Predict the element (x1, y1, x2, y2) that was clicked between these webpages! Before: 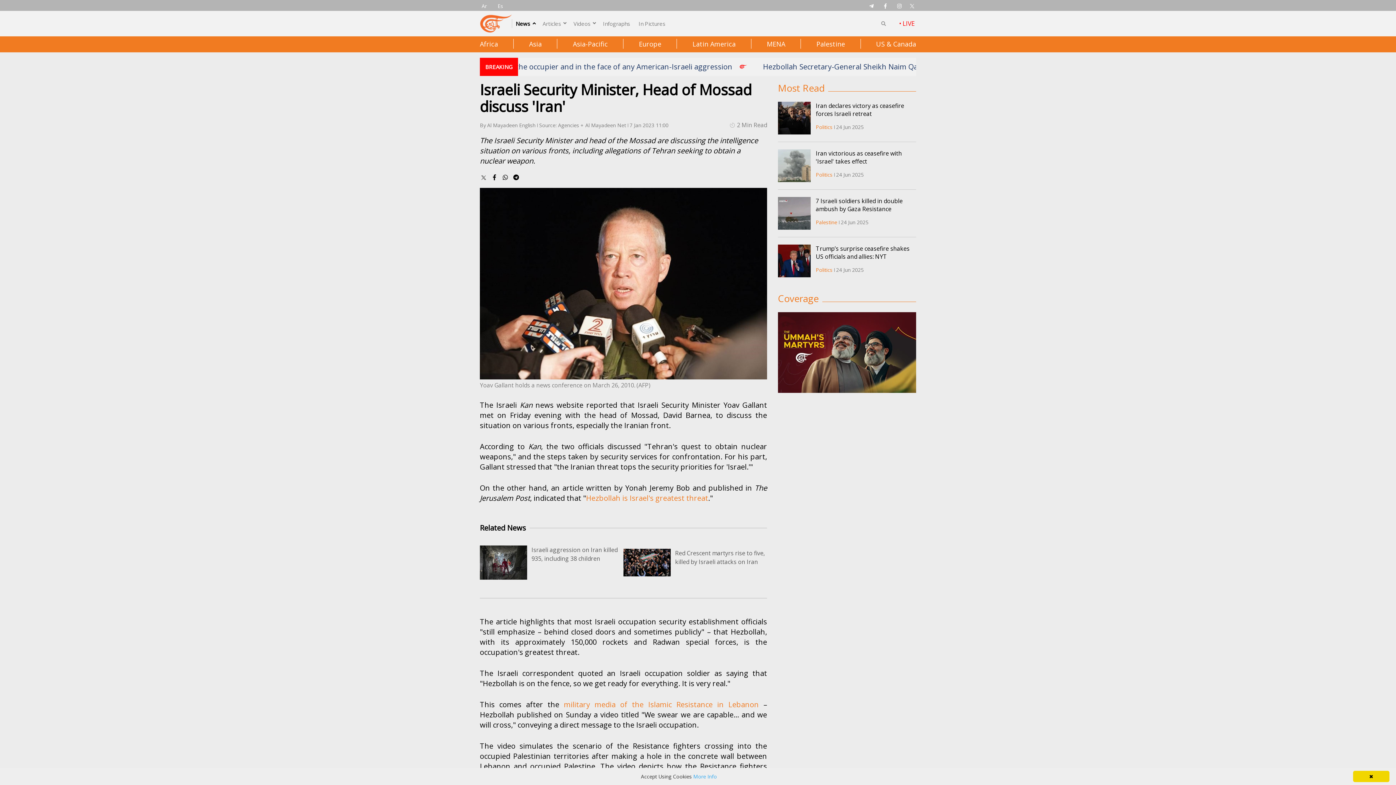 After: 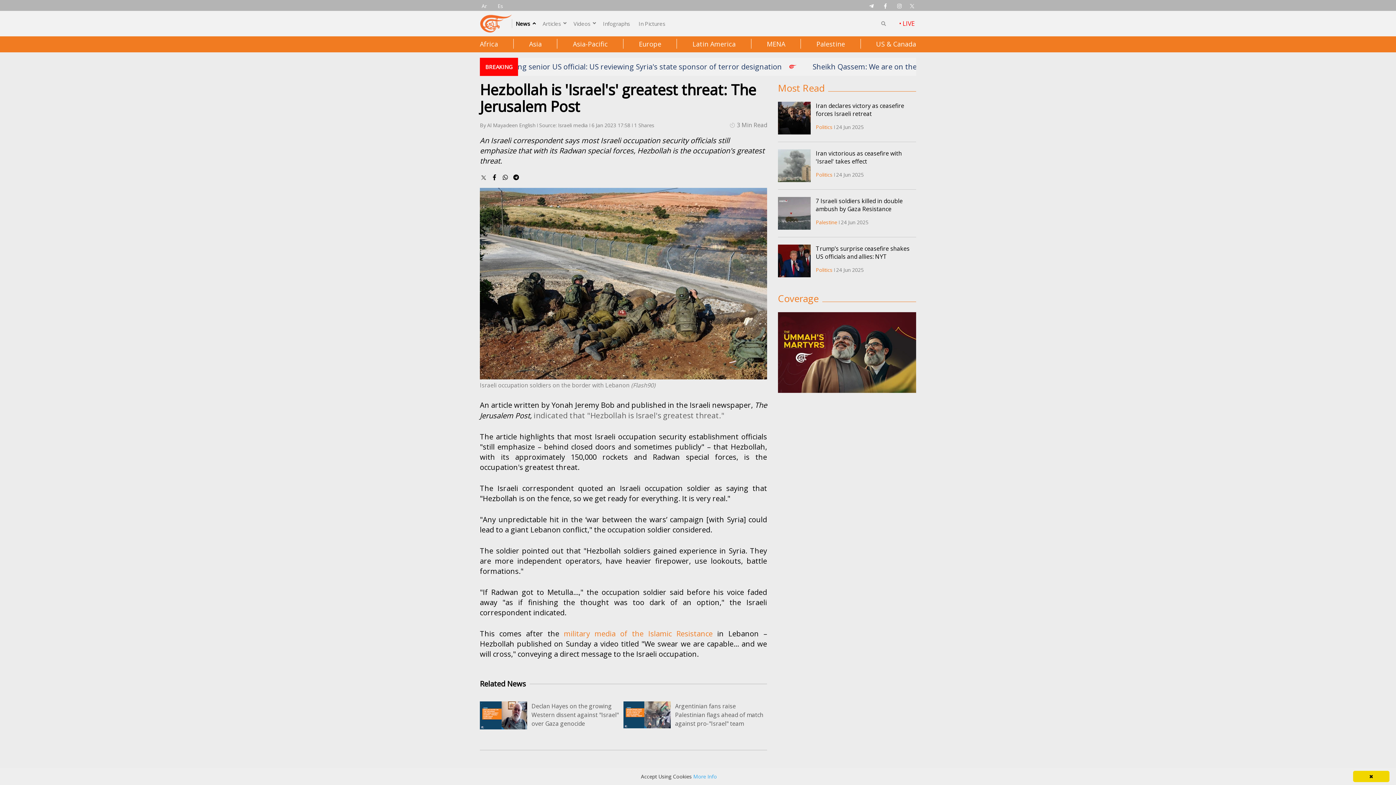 Action: bbox: (586, 493, 708, 503) label: Hezbollah is Israel's greatest threat